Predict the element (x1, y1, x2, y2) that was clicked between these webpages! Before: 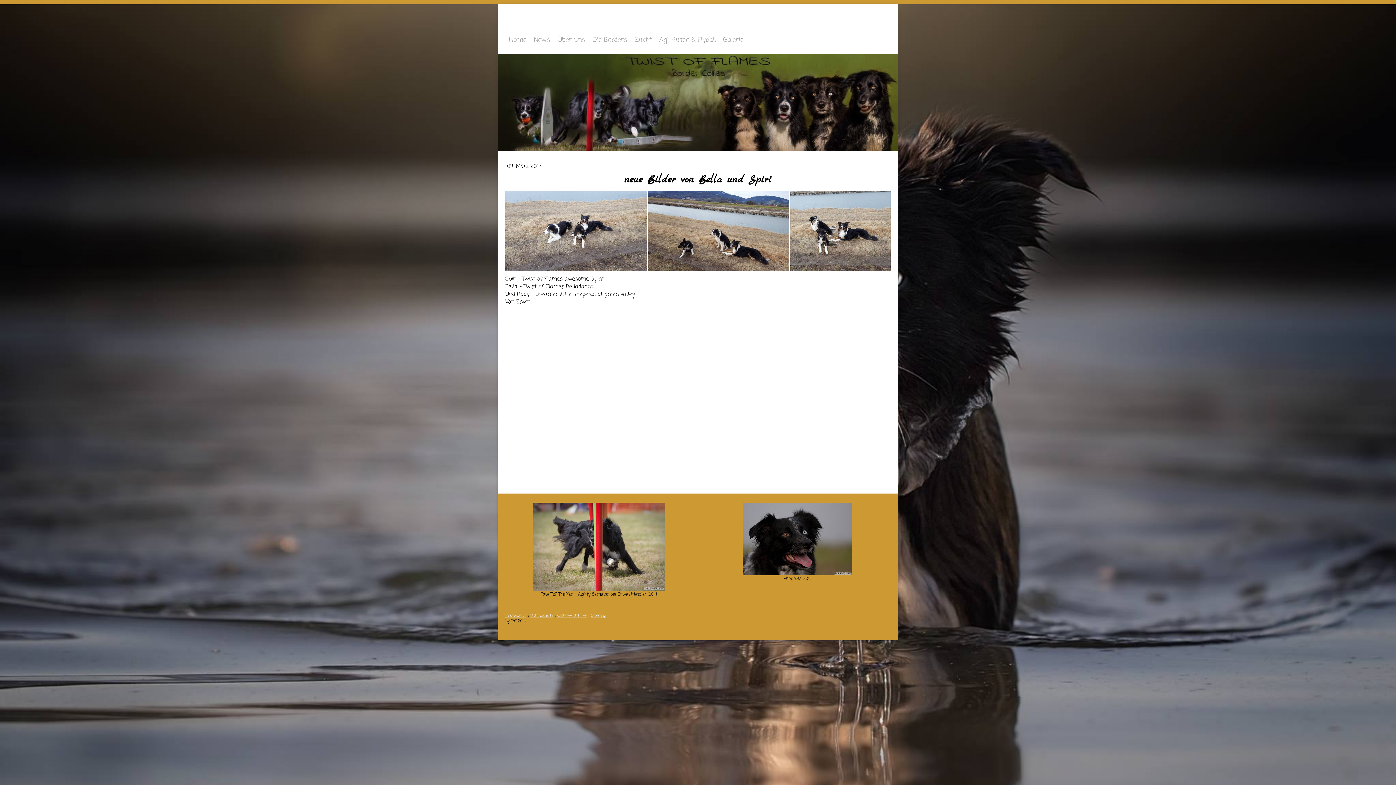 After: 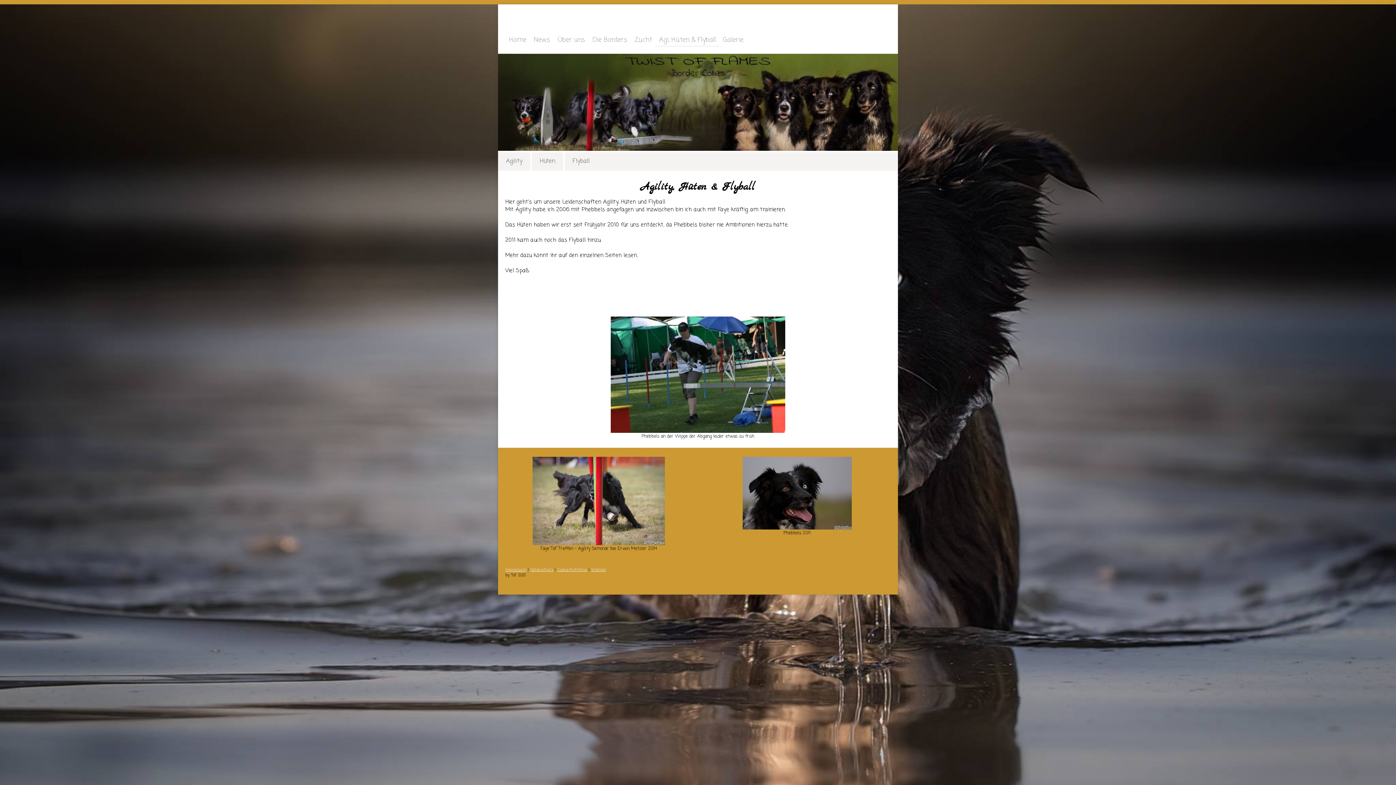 Action: label: Agi, Hüten & Flyball bbox: (655, 33, 719, 46)